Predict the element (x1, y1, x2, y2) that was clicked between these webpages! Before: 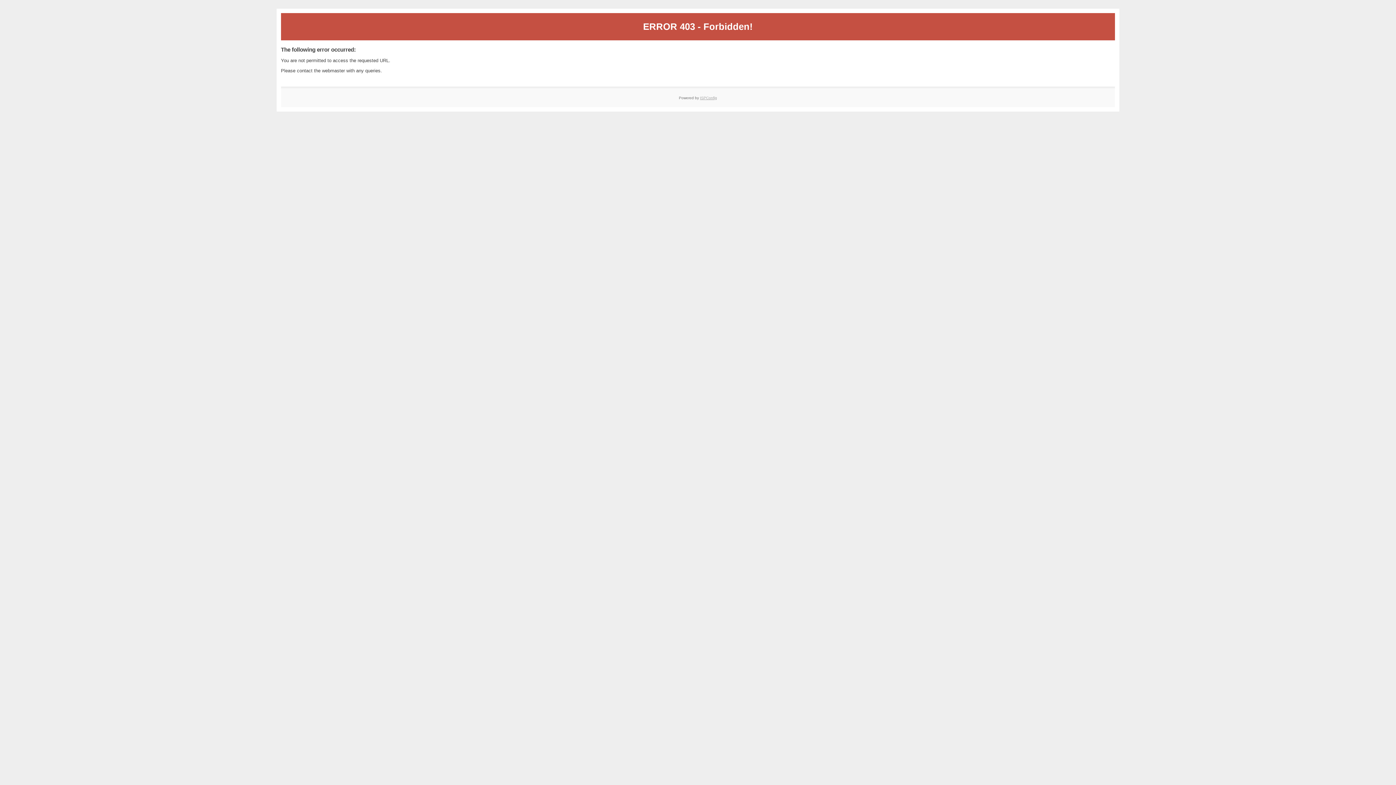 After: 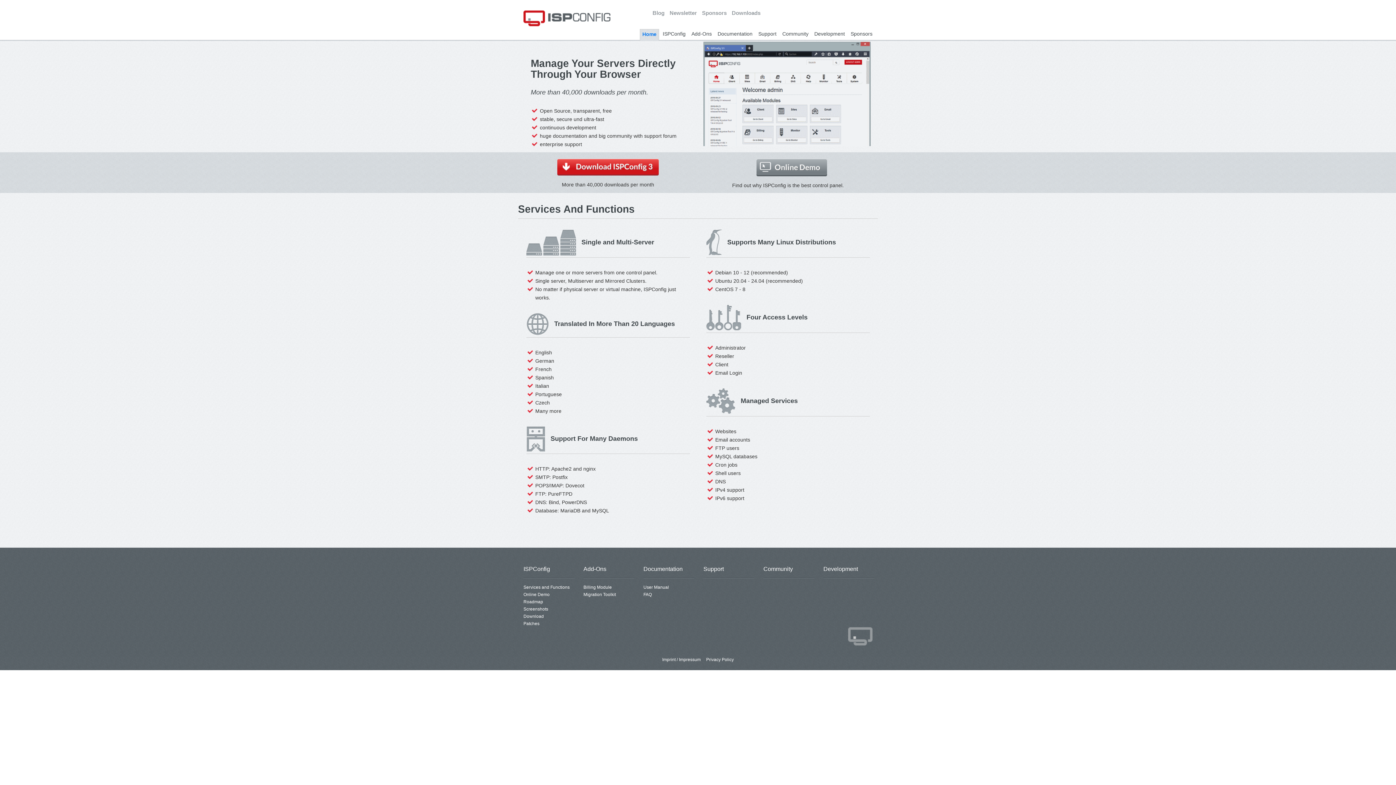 Action: bbox: (700, 95, 717, 99) label: ISPConfig